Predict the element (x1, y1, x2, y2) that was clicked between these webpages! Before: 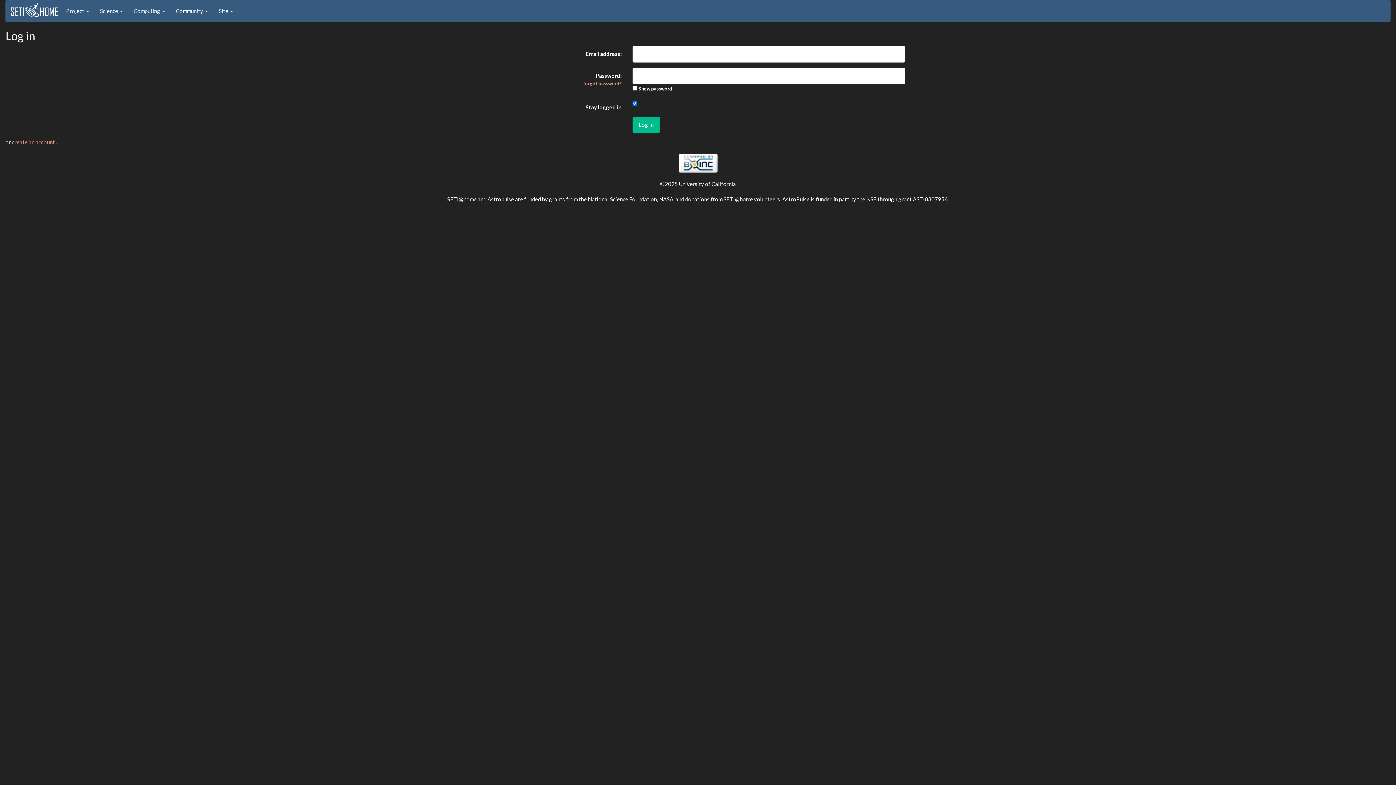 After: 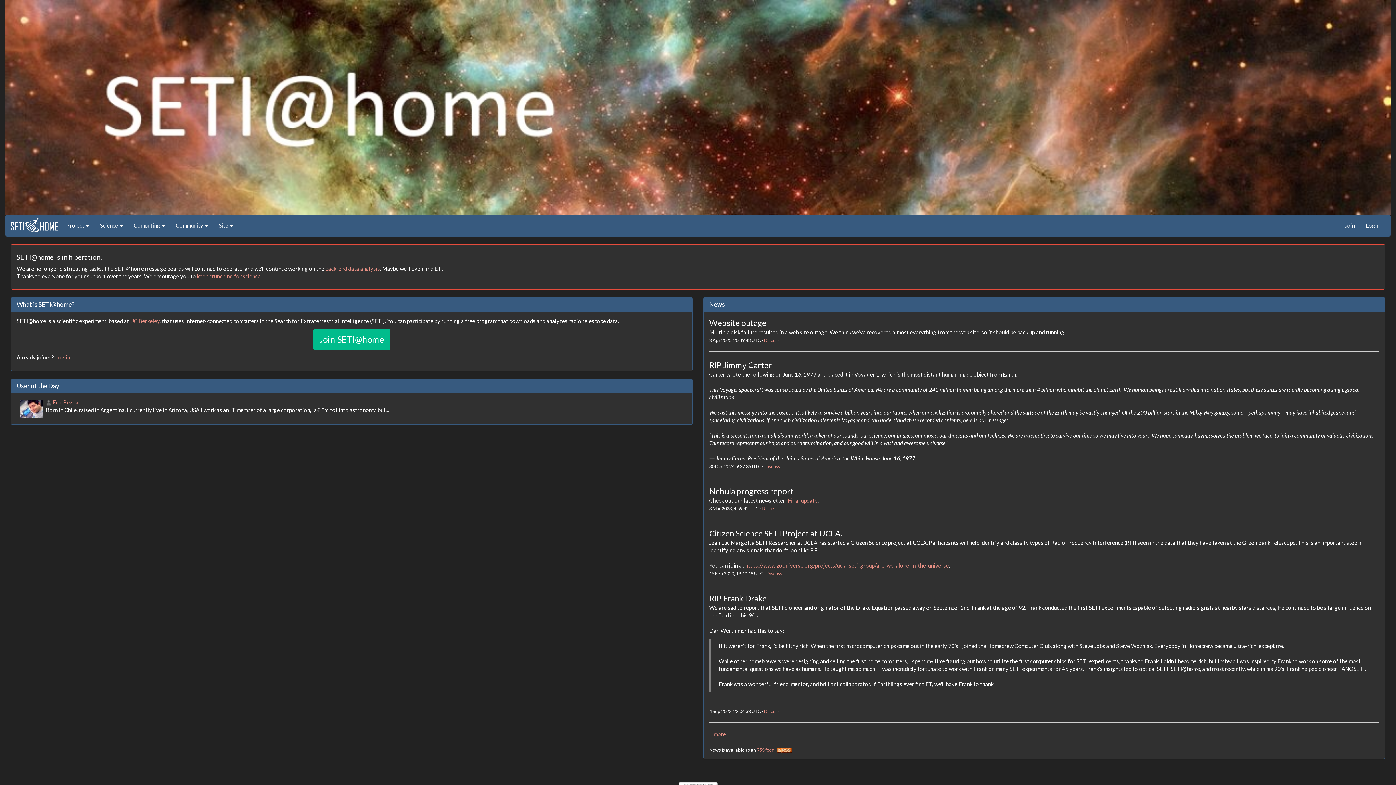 Action: bbox: (10, 4, 58, 11)